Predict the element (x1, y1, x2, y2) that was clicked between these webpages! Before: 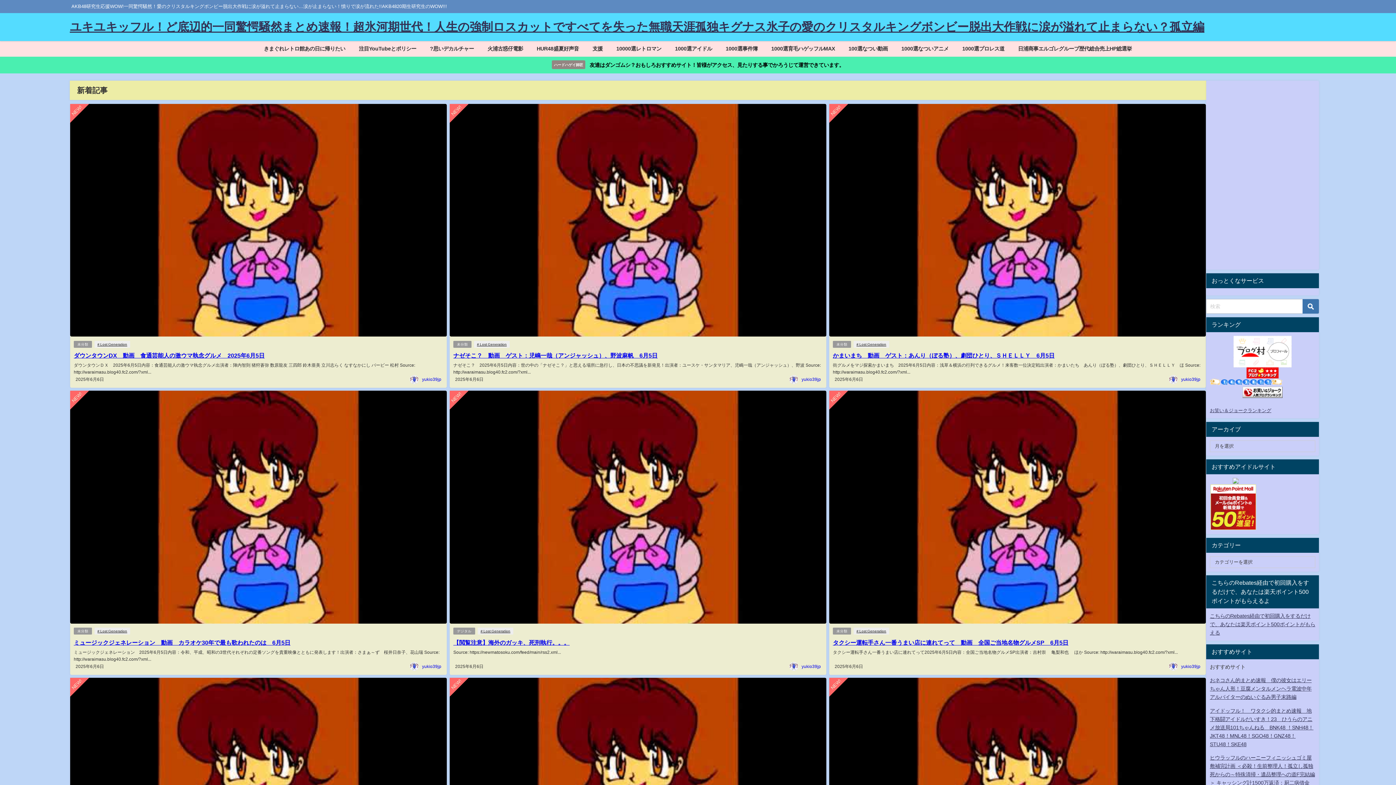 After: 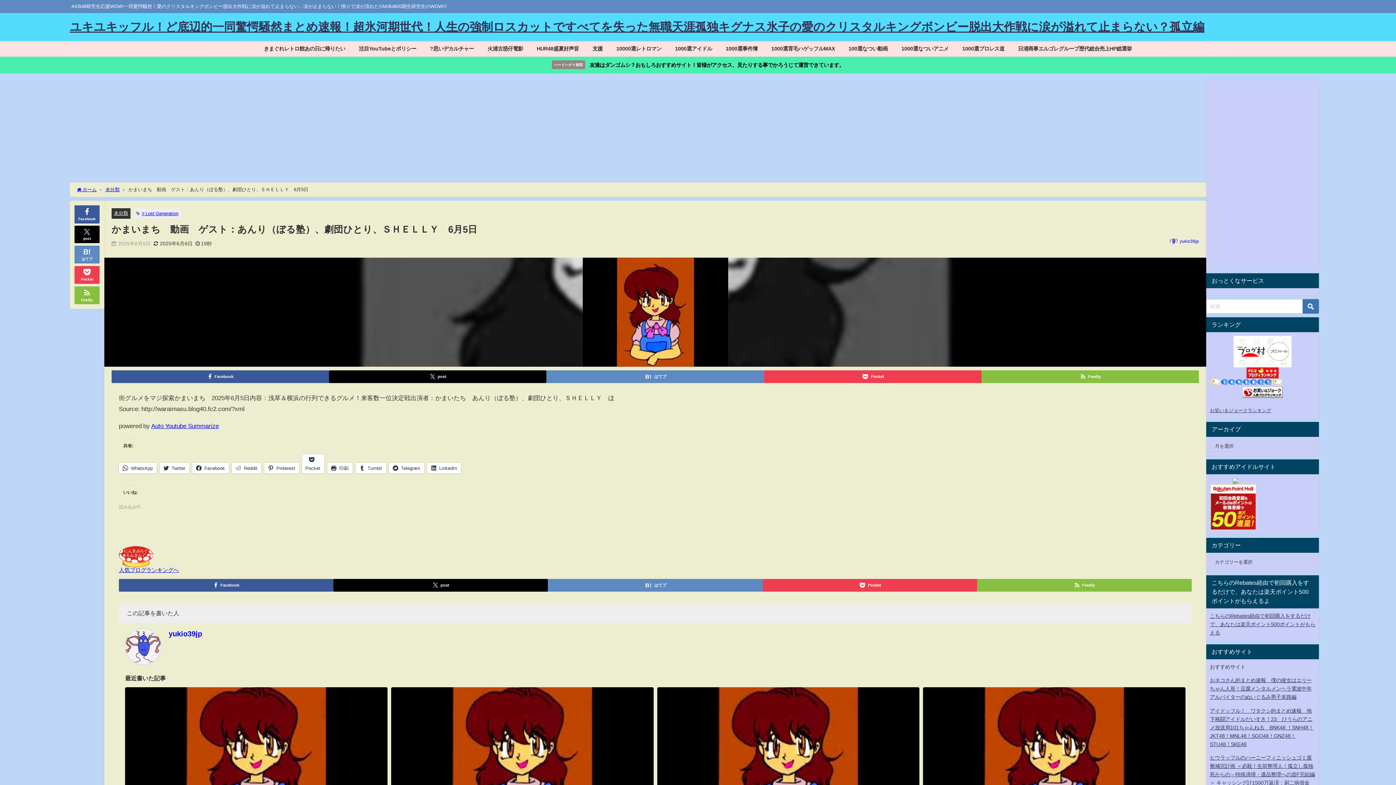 Action: label: かまいまち　動画　ゲスト：あんり（ぼる塾）、劇団ひとり、ＳＨＥＬＬＹ　6月5日 bbox: (833, 352, 1054, 358)